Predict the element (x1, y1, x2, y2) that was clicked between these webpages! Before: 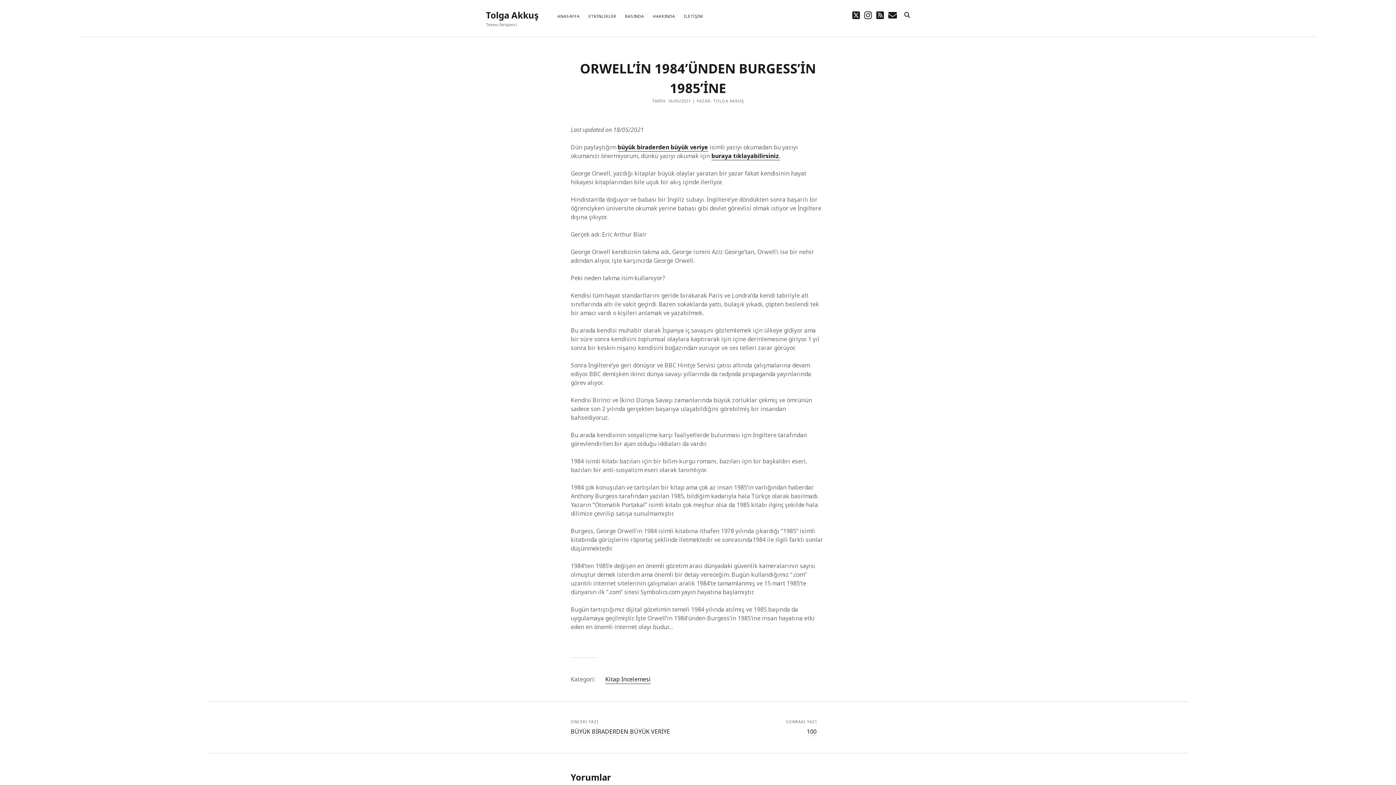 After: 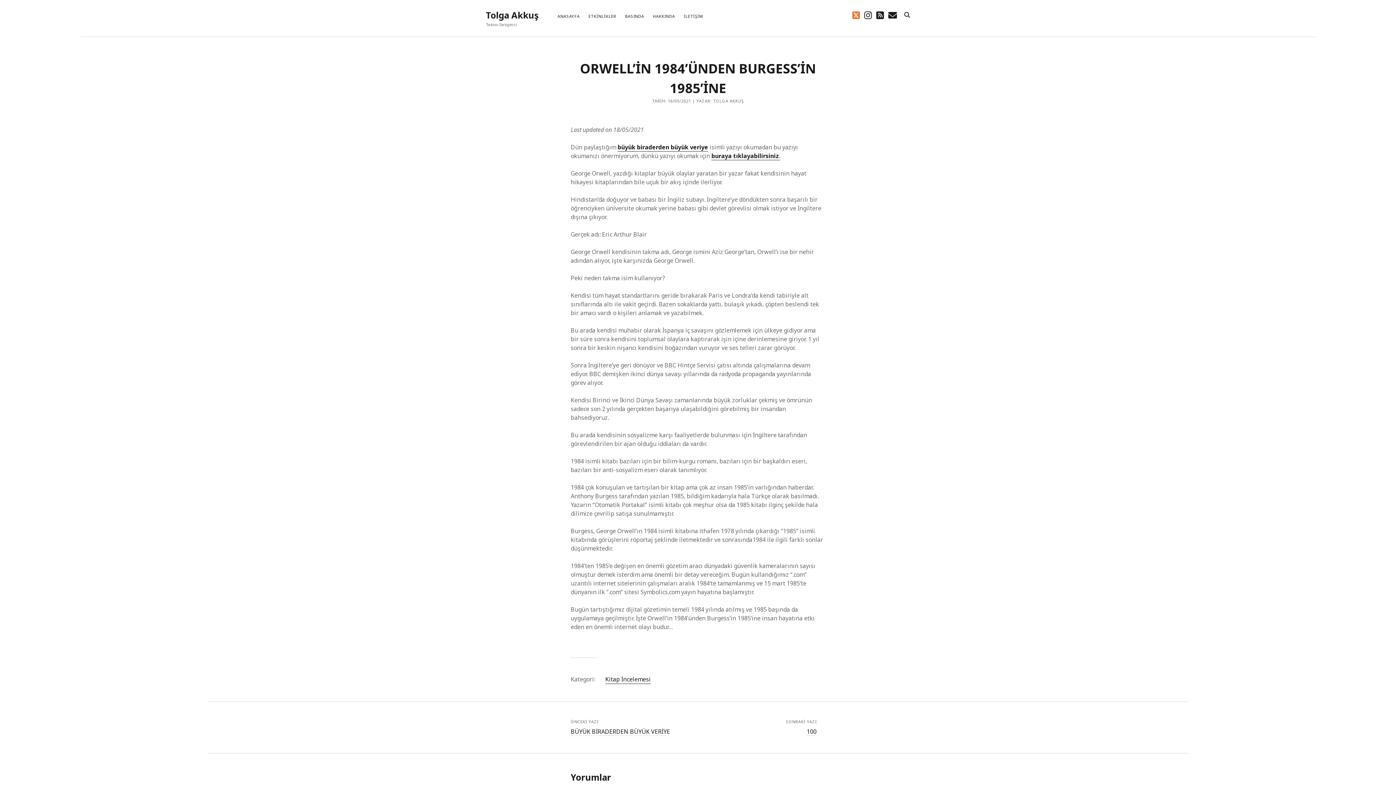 Action: bbox: (852, 9, 860, 21) label: twitter